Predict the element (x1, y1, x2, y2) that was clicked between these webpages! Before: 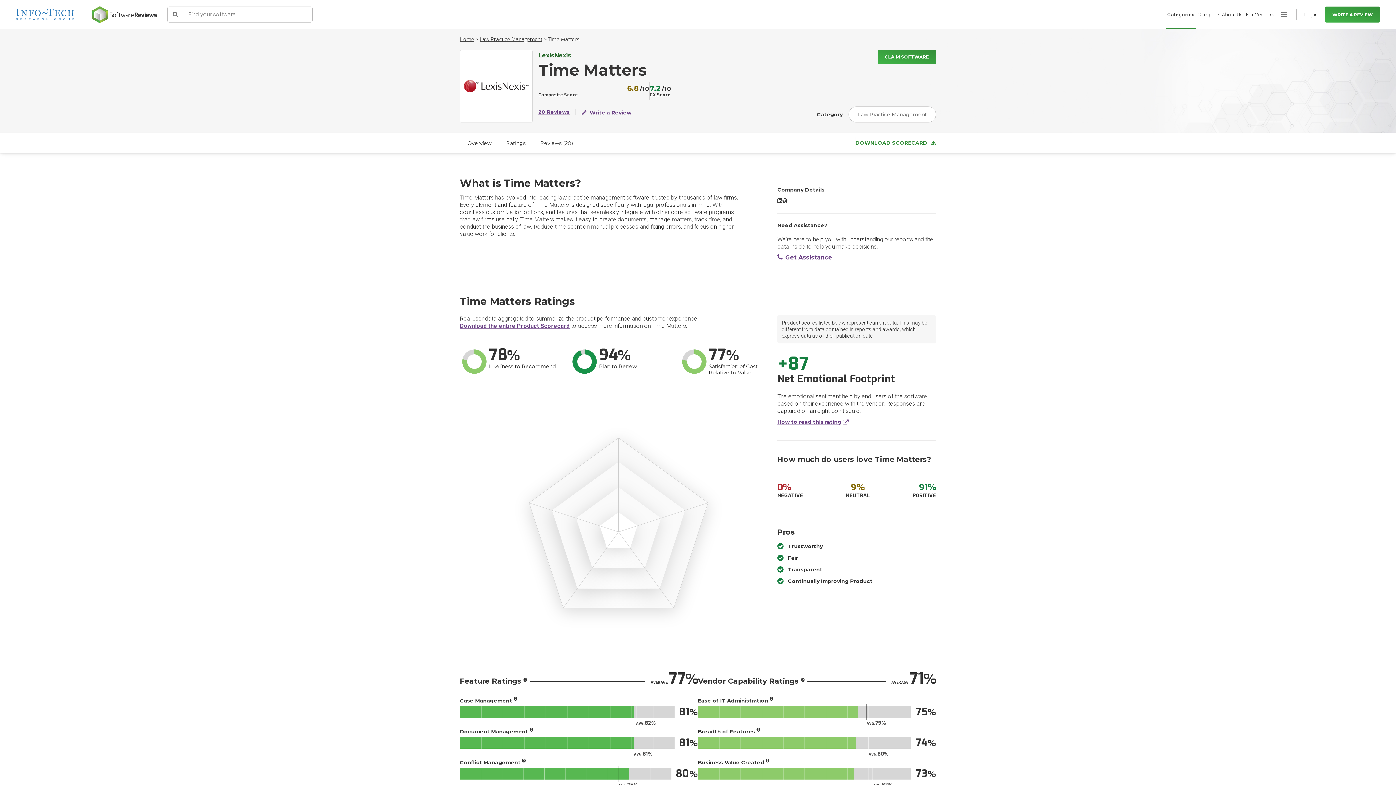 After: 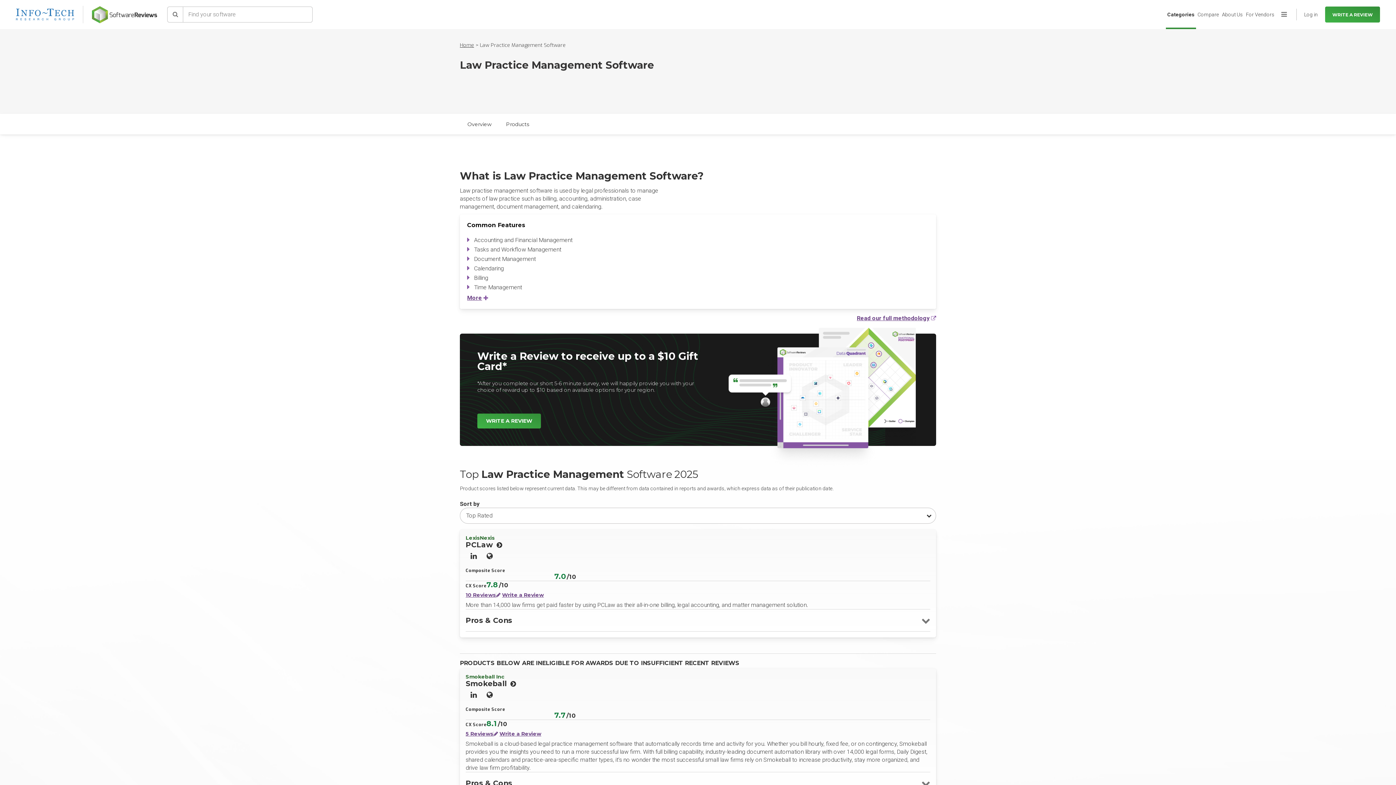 Action: bbox: (480, 36, 542, 42) label: Law Practice Management